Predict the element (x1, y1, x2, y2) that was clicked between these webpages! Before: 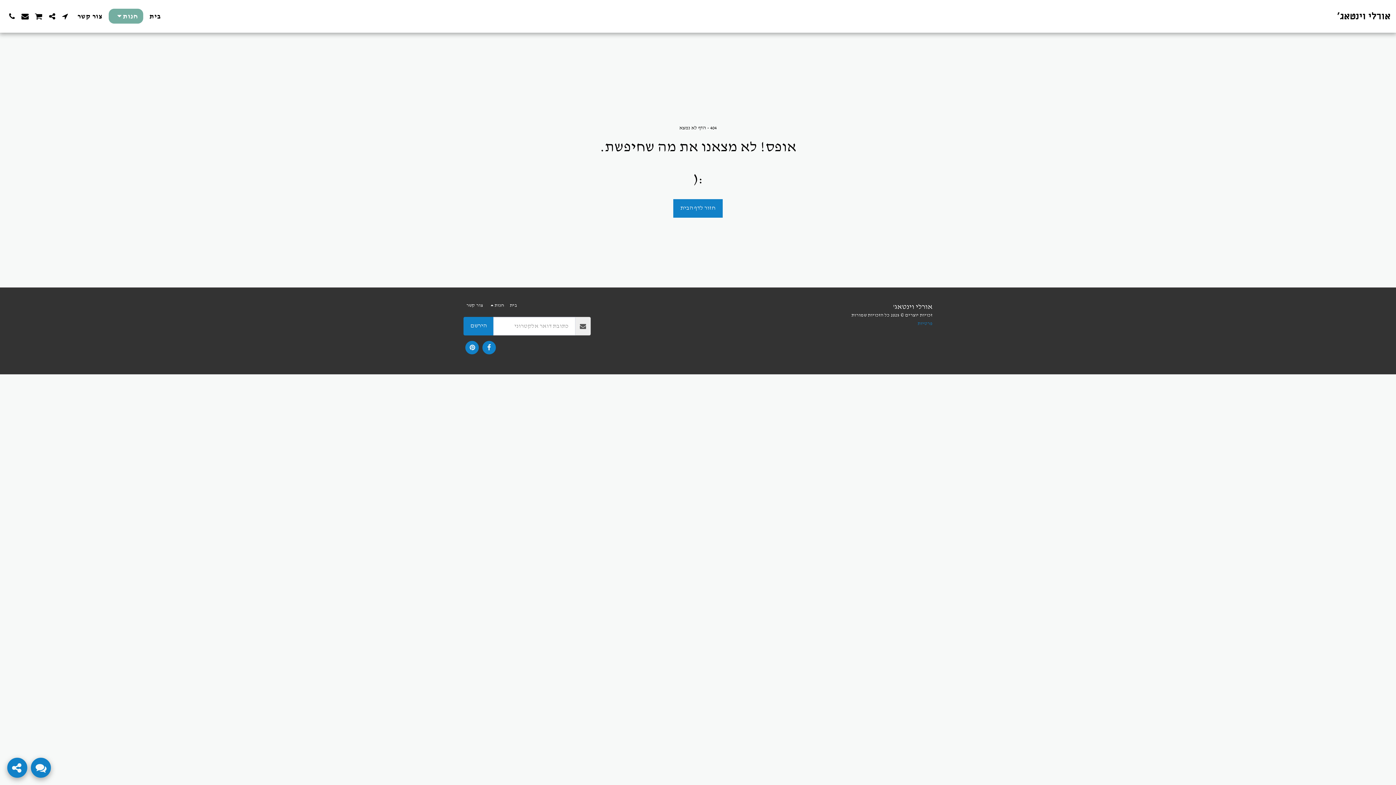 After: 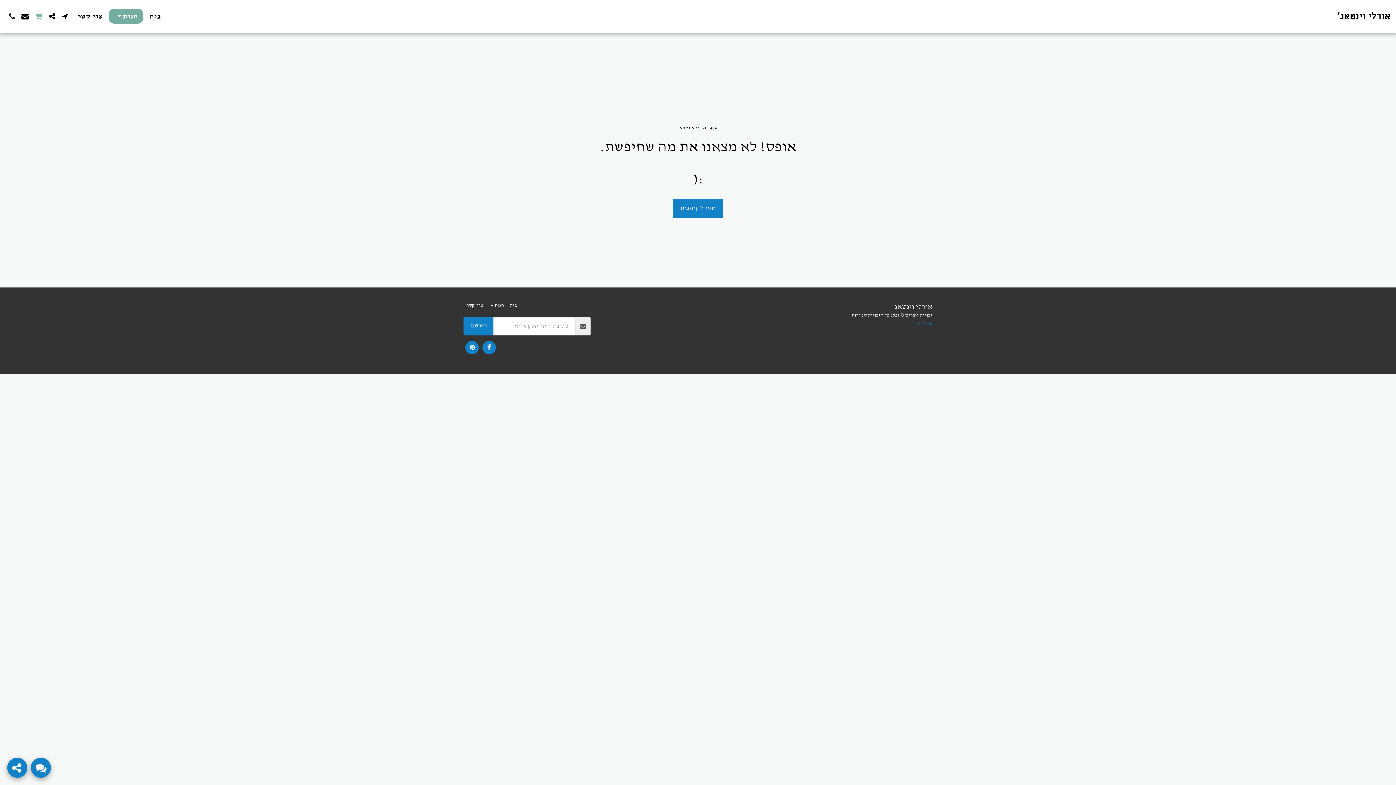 Action: bbox: (32, 12, 45, 20) label:  